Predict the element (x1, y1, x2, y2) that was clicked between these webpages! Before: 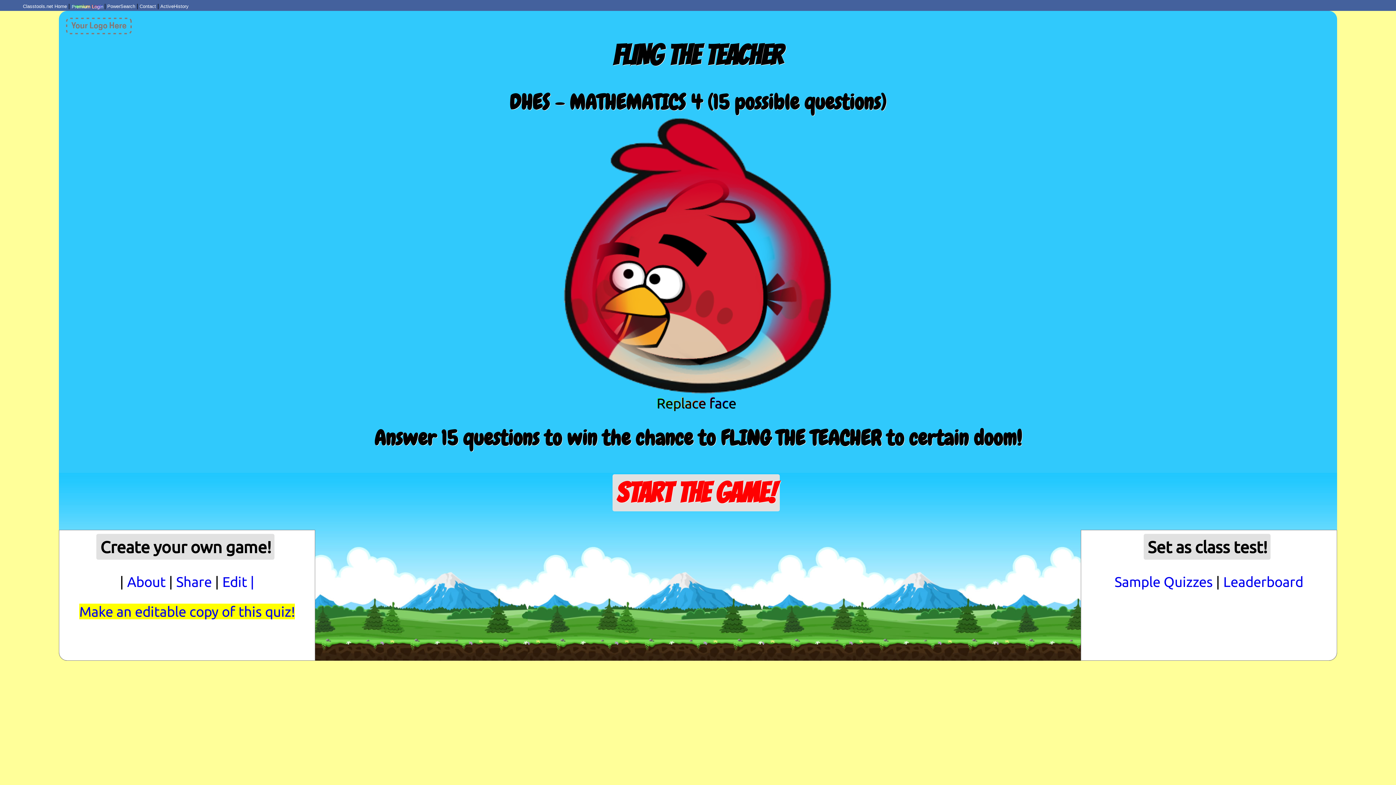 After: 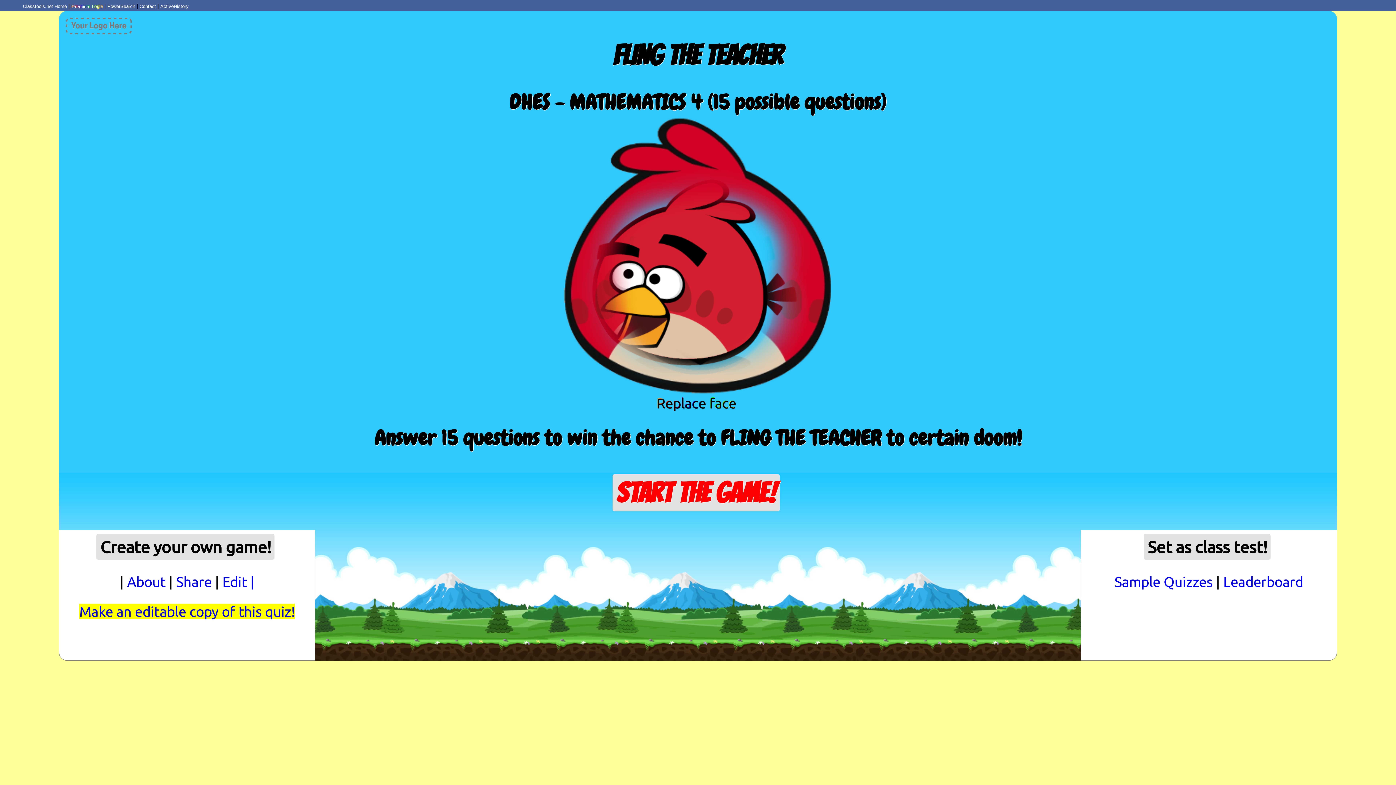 Action: bbox: (1114, 574, 1213, 589) label: Sample Quizzes